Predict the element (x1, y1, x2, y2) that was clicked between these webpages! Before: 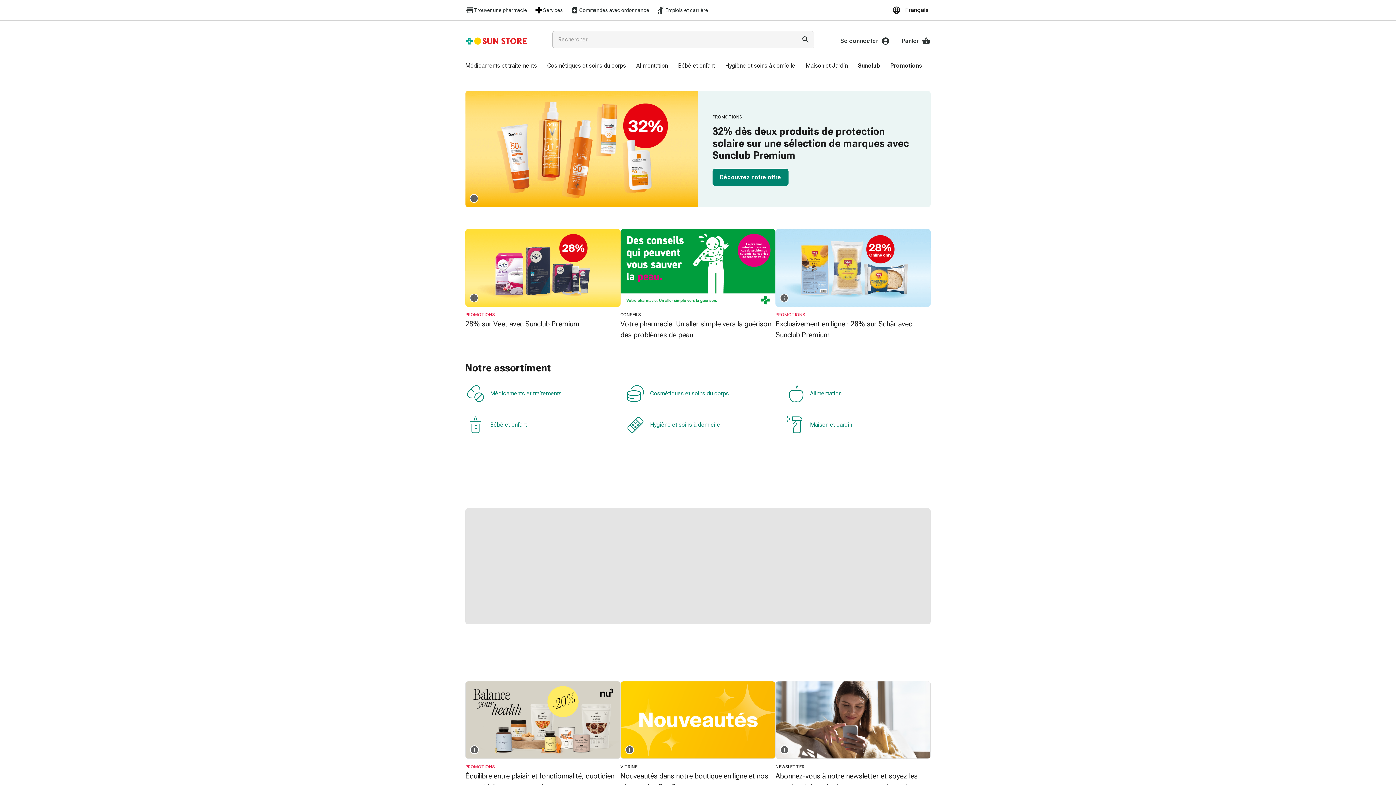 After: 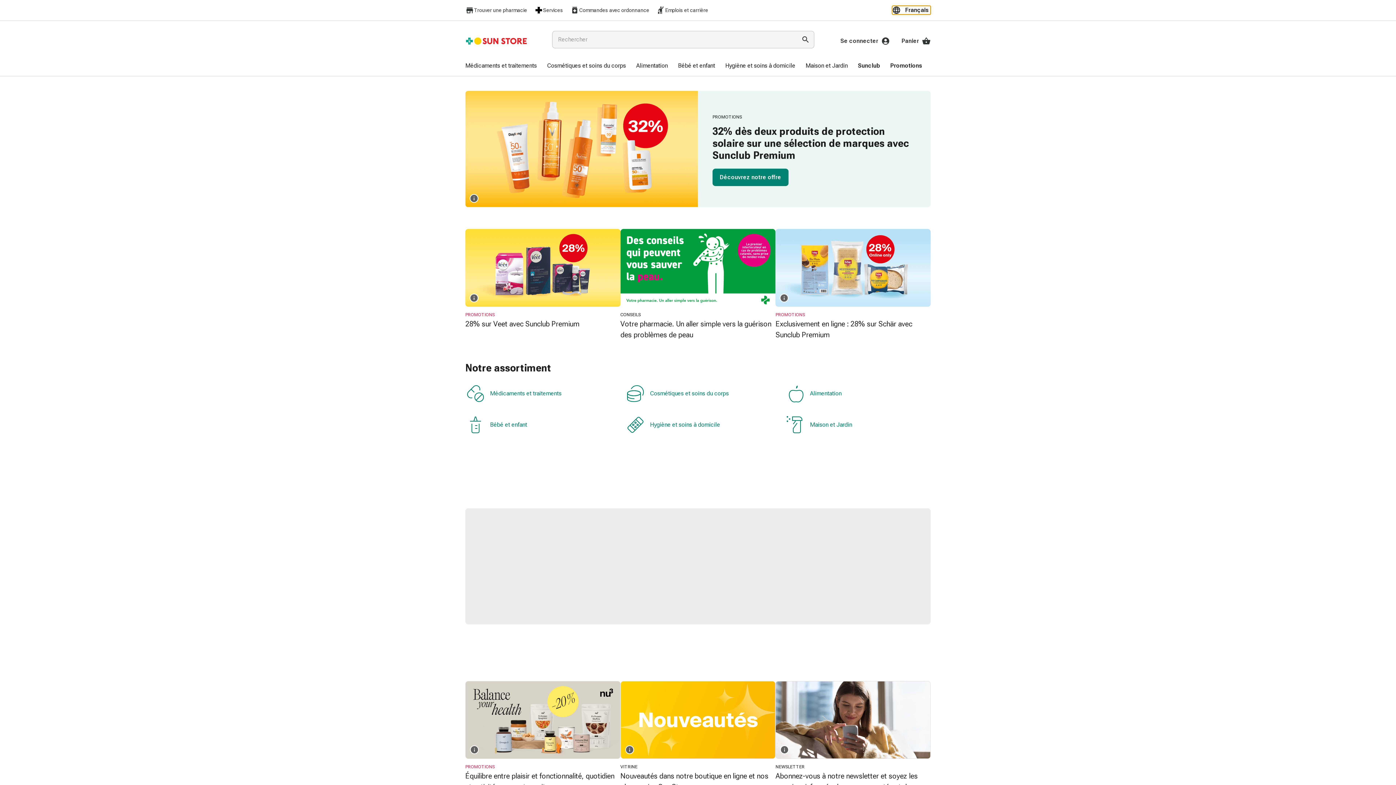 Action: label: Français bbox: (892, 5, 930, 14)